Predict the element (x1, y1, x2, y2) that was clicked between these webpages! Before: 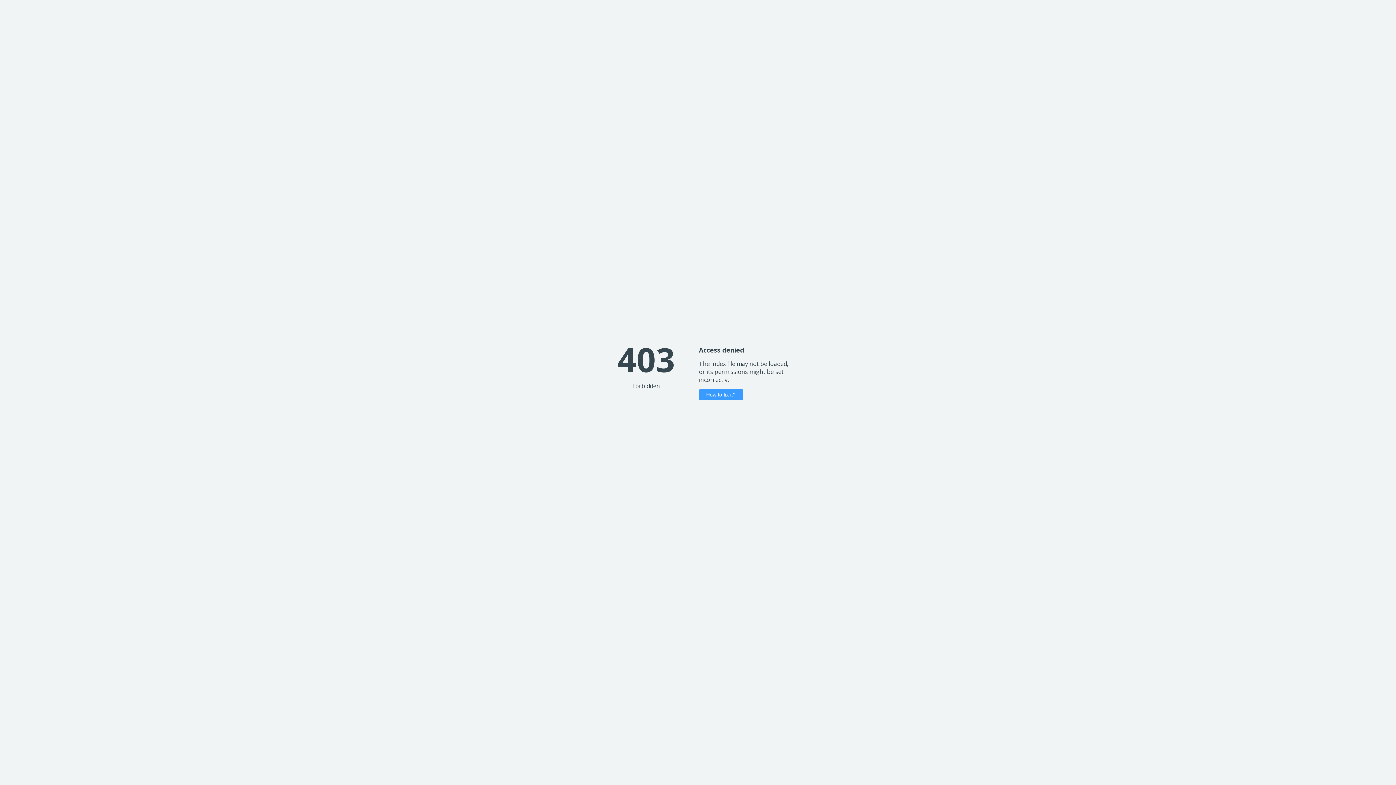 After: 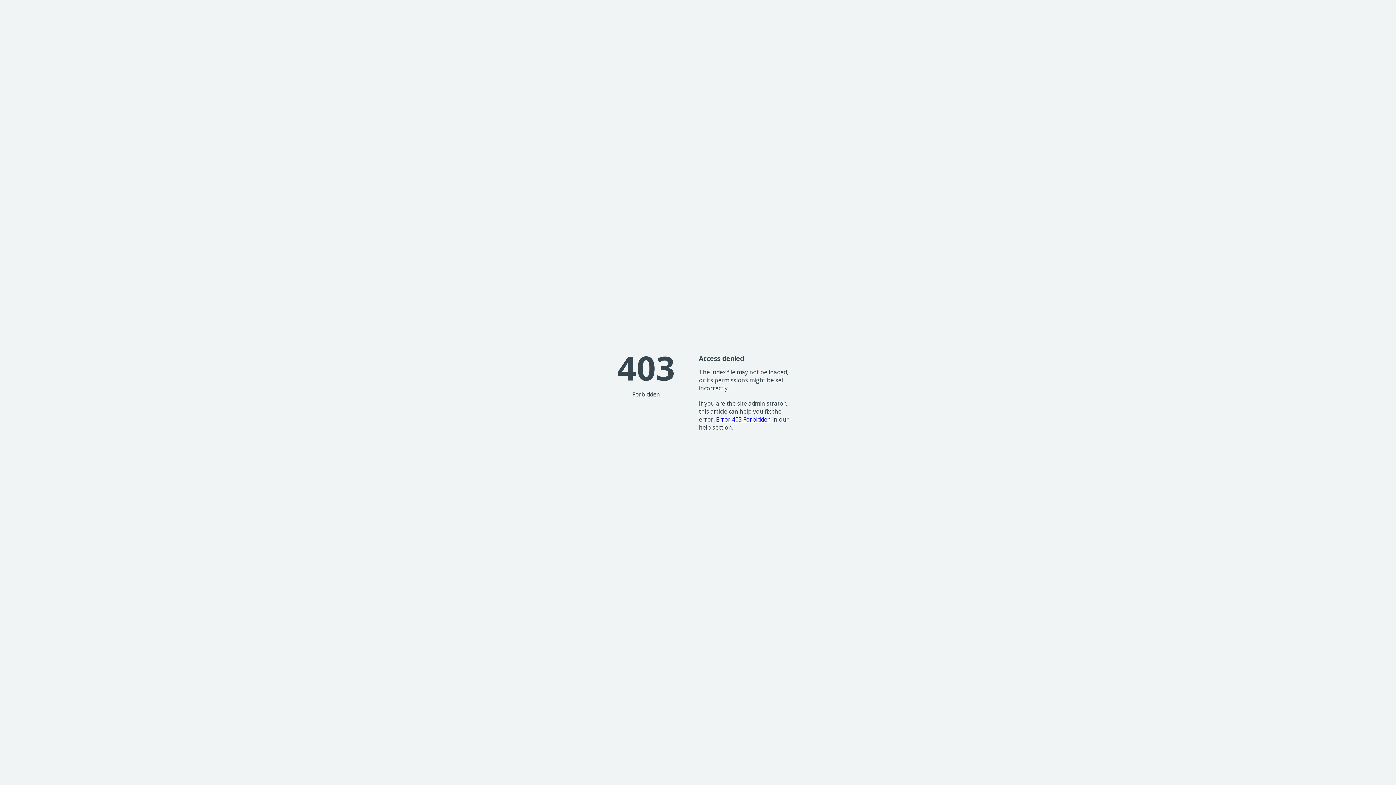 Action: bbox: (699, 389, 743, 400) label: How to fix it?